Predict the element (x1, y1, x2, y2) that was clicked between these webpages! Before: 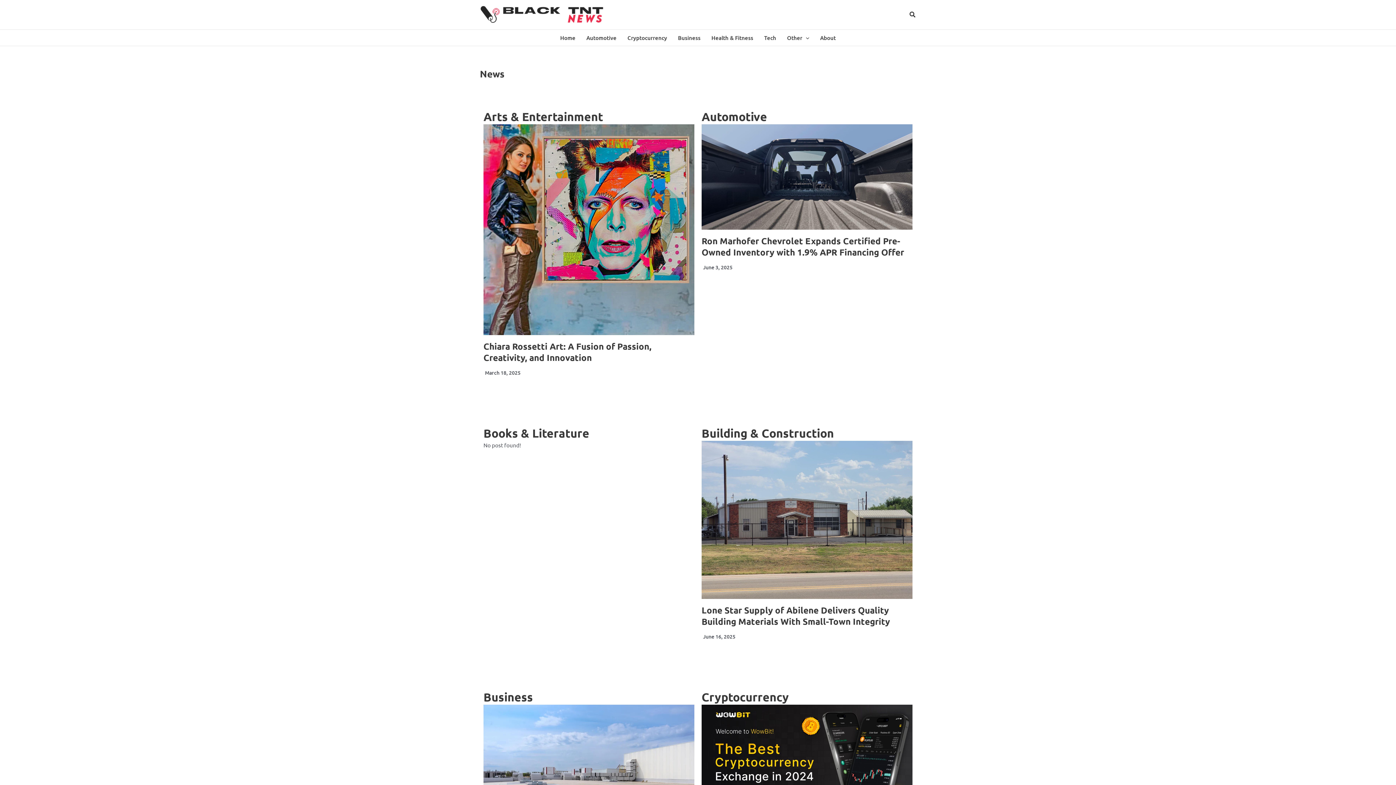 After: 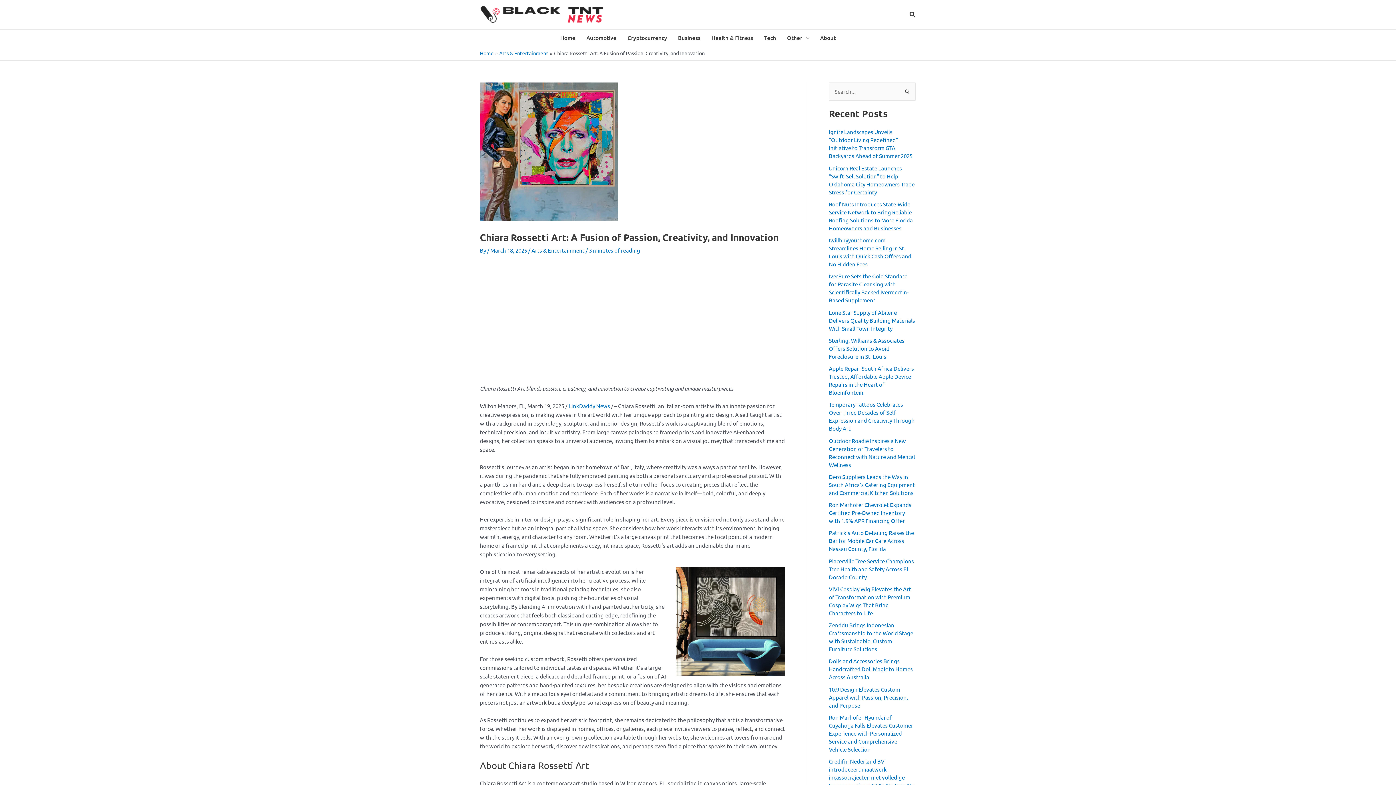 Action: label: Chiara Rossetti Art: A Fusion of Passion, Creativity, and Innovation bbox: (483, 340, 651, 363)